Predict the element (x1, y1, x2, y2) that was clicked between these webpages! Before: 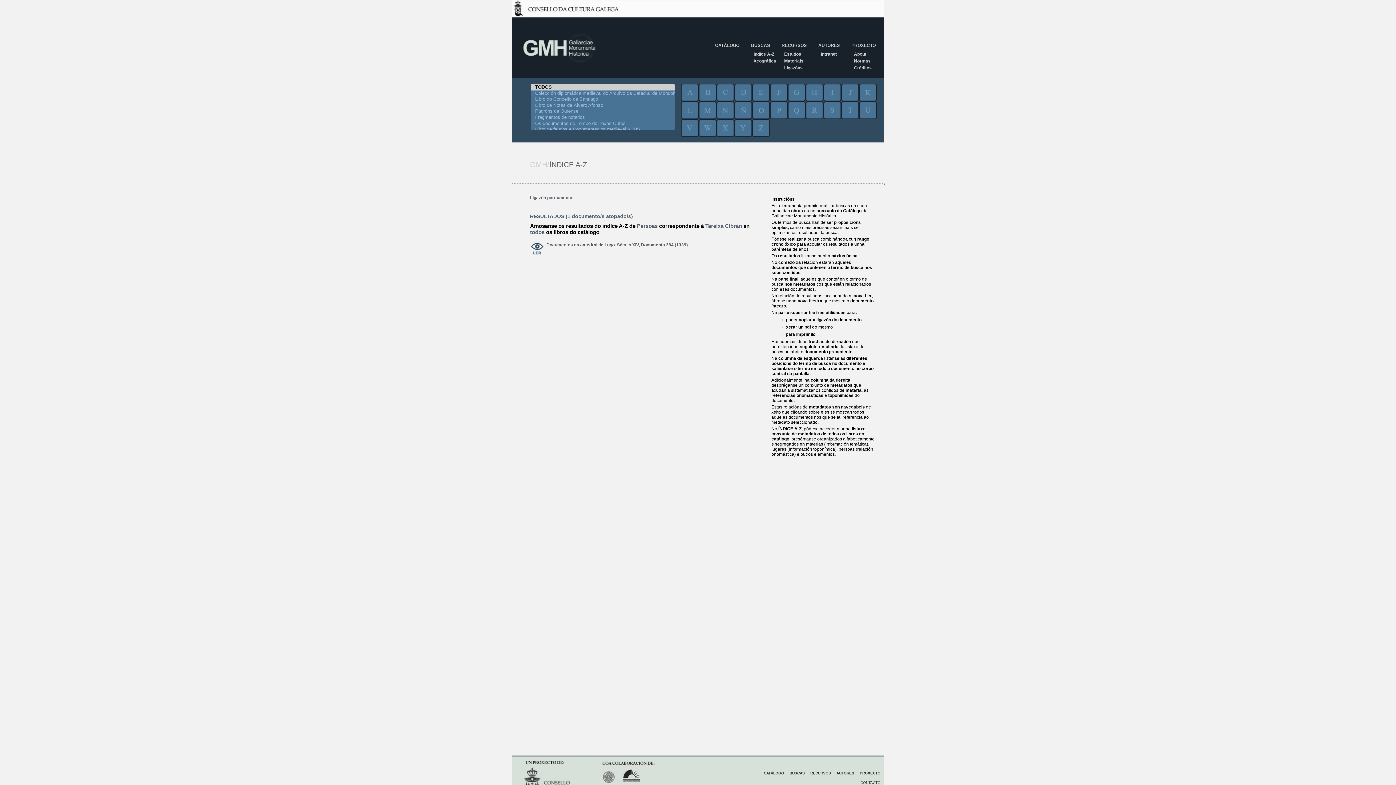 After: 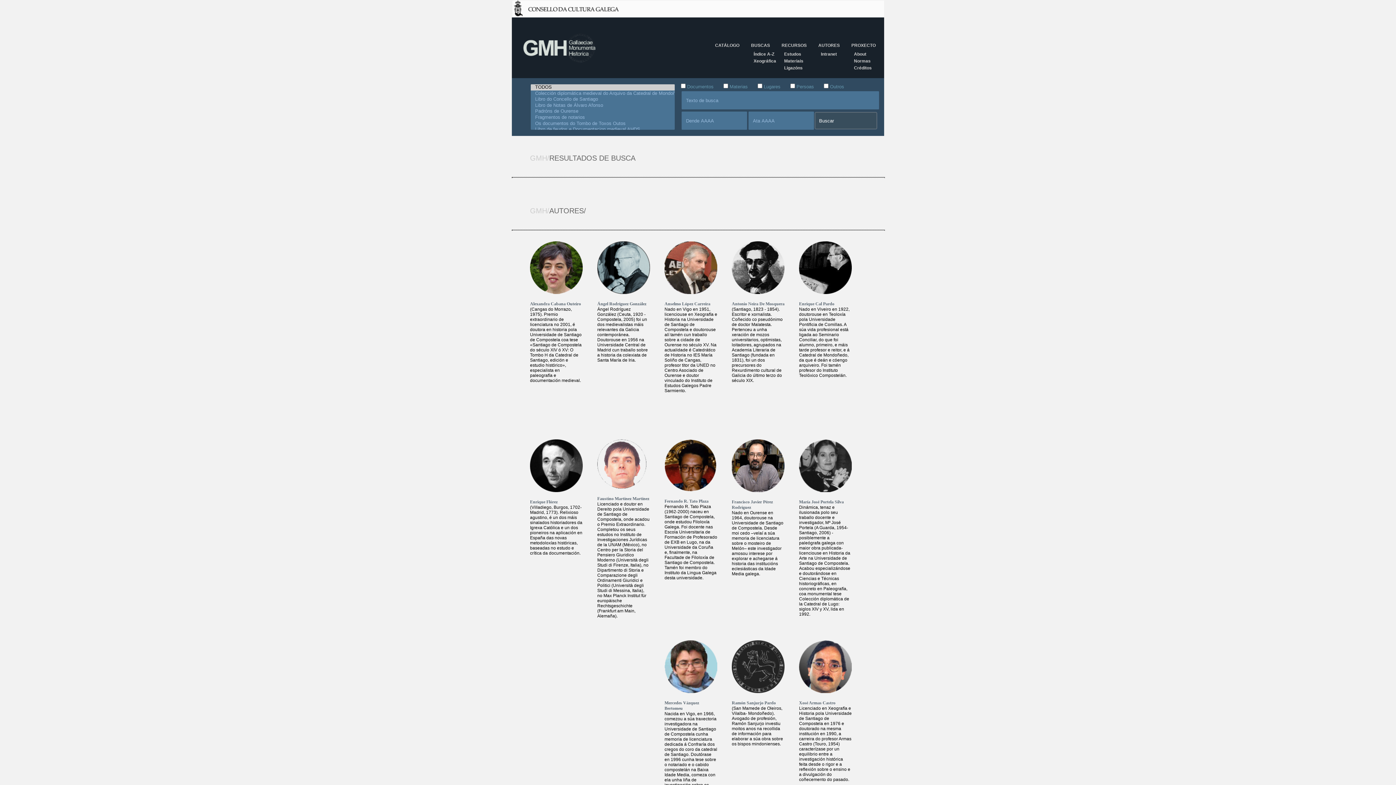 Action: label: AUTORES bbox: (818, 42, 840, 48)